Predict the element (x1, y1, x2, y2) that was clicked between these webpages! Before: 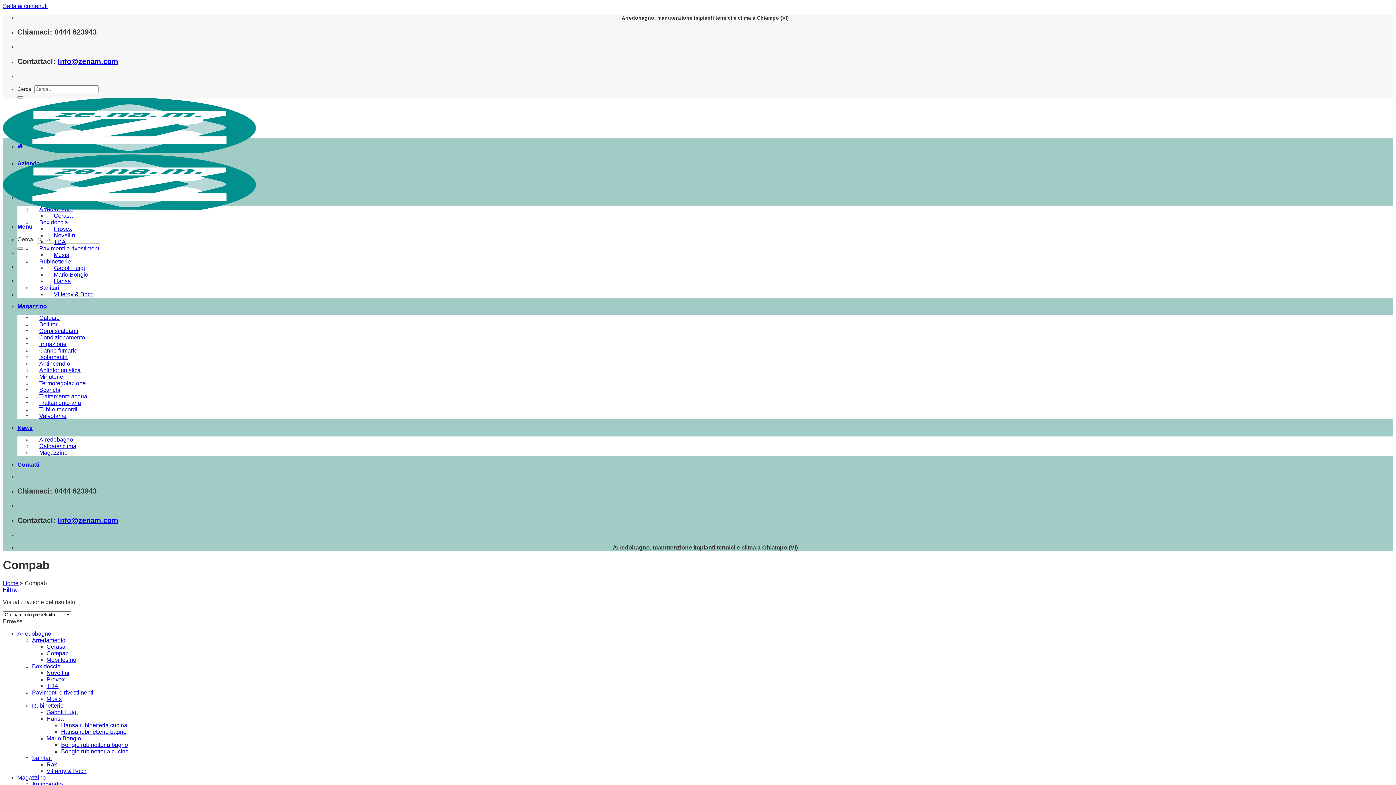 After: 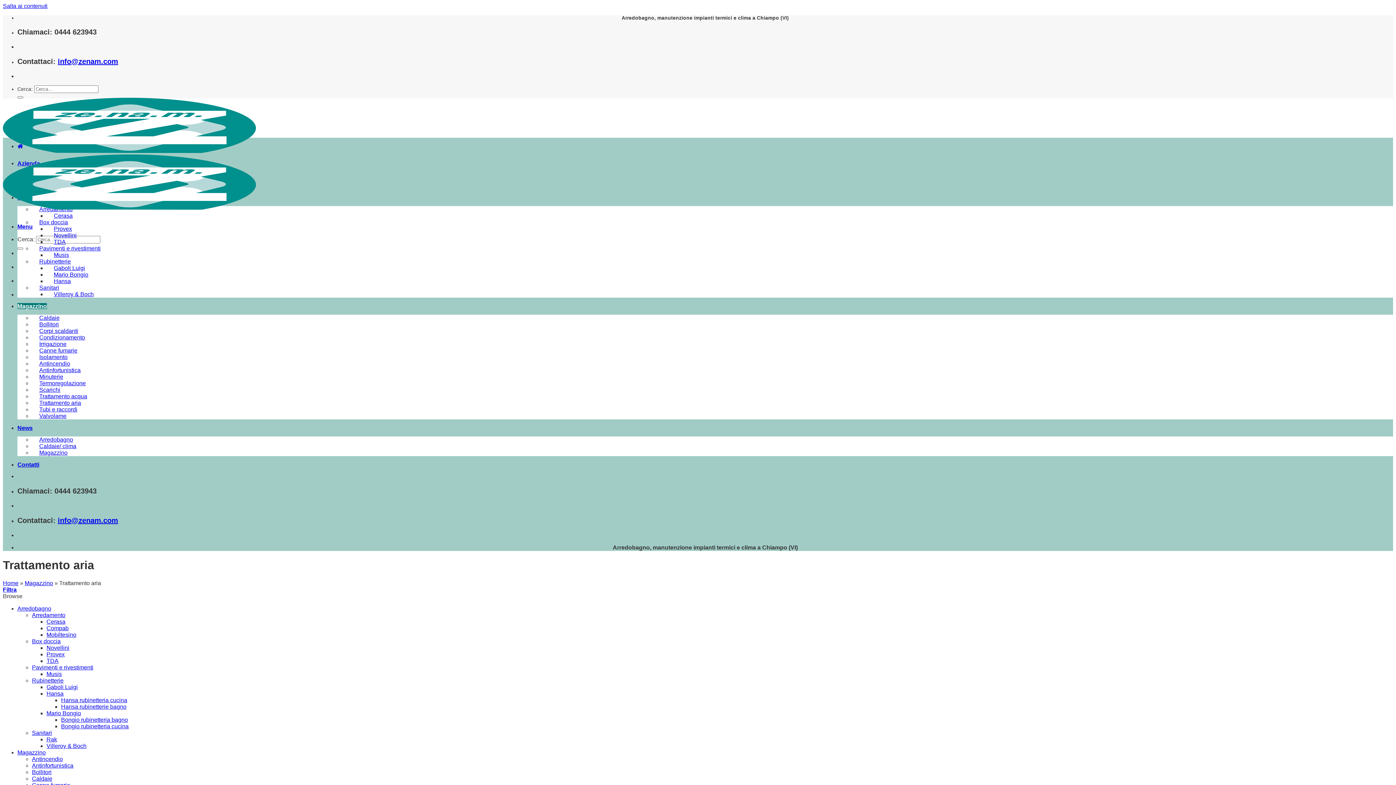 Action: bbox: (32, 398, 88, 407) label: Trattamento aria